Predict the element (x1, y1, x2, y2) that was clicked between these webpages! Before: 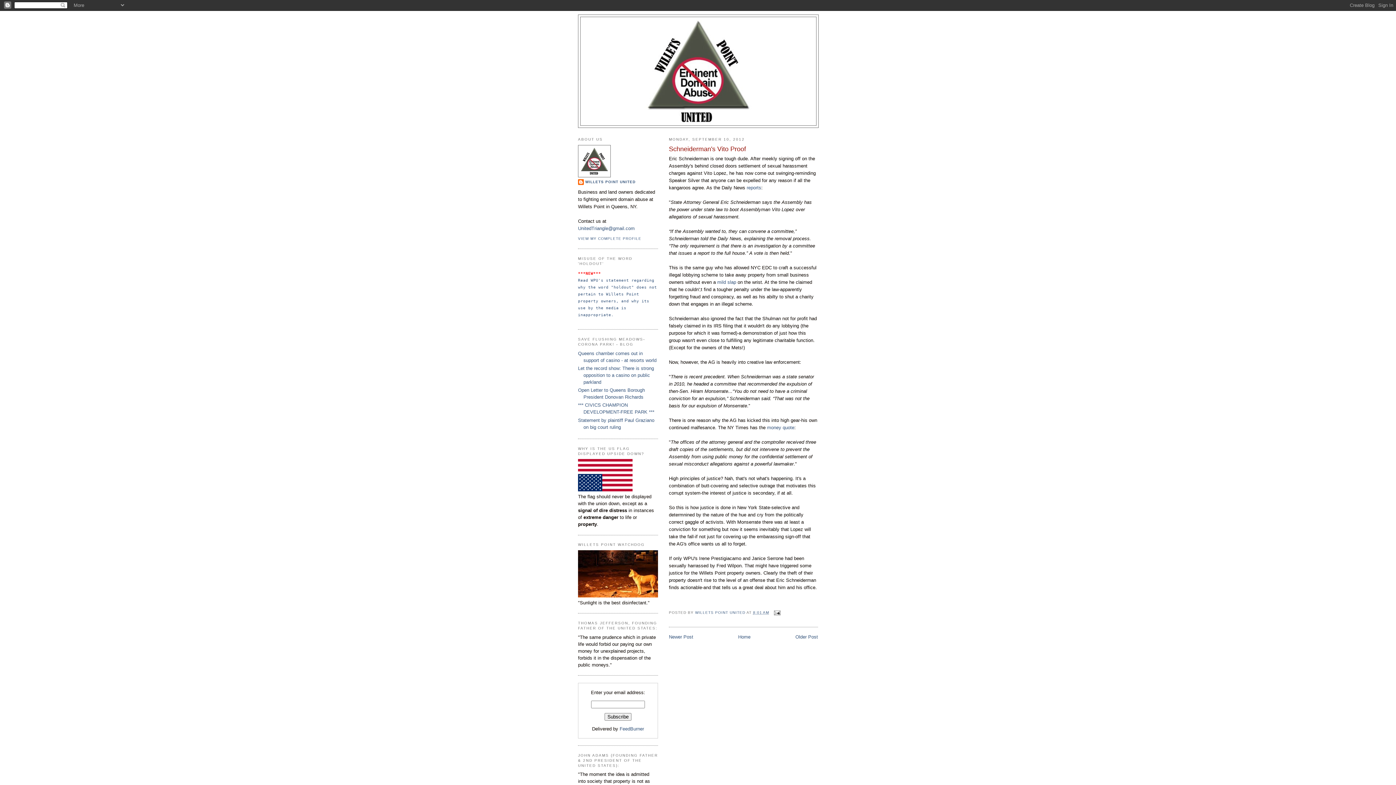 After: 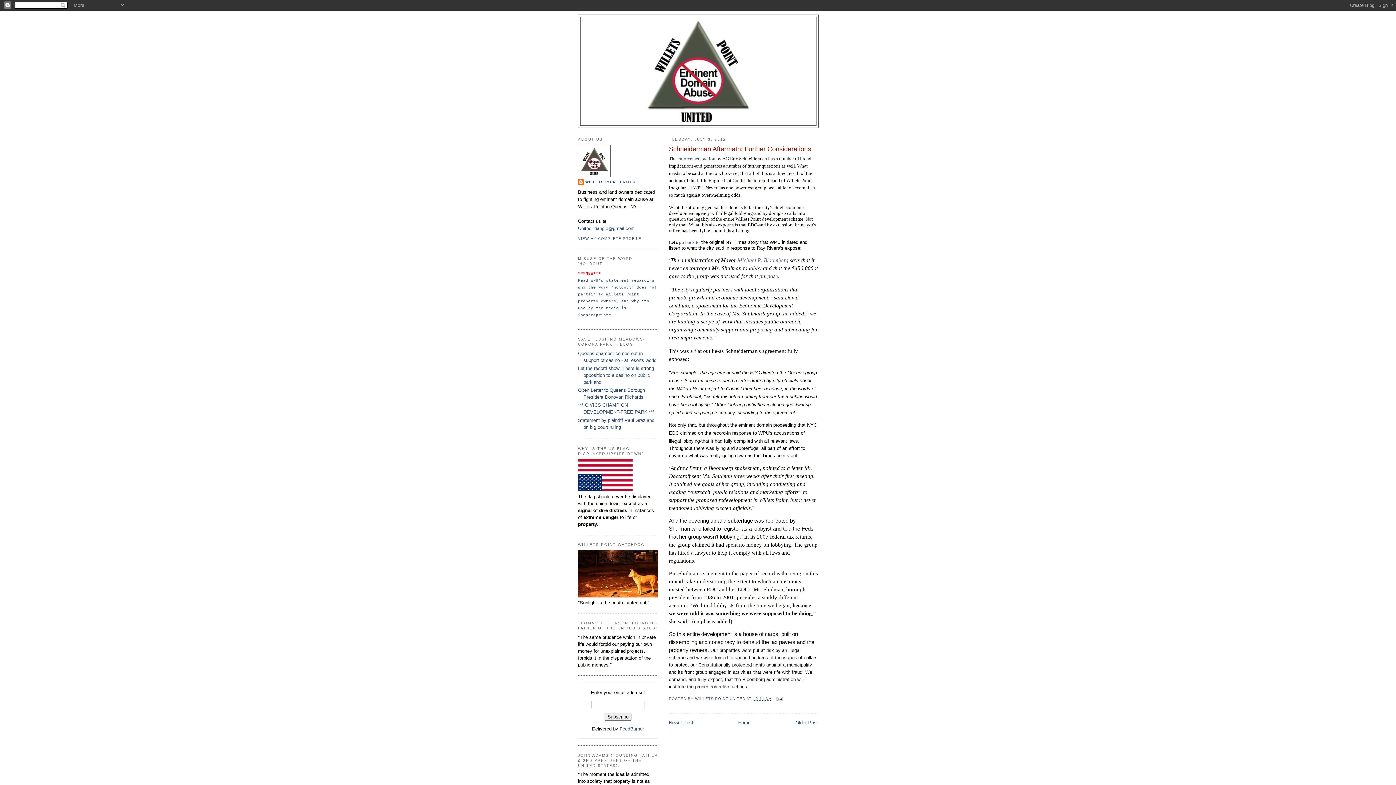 Action: label: mild slap  bbox: (717, 279, 737, 284)